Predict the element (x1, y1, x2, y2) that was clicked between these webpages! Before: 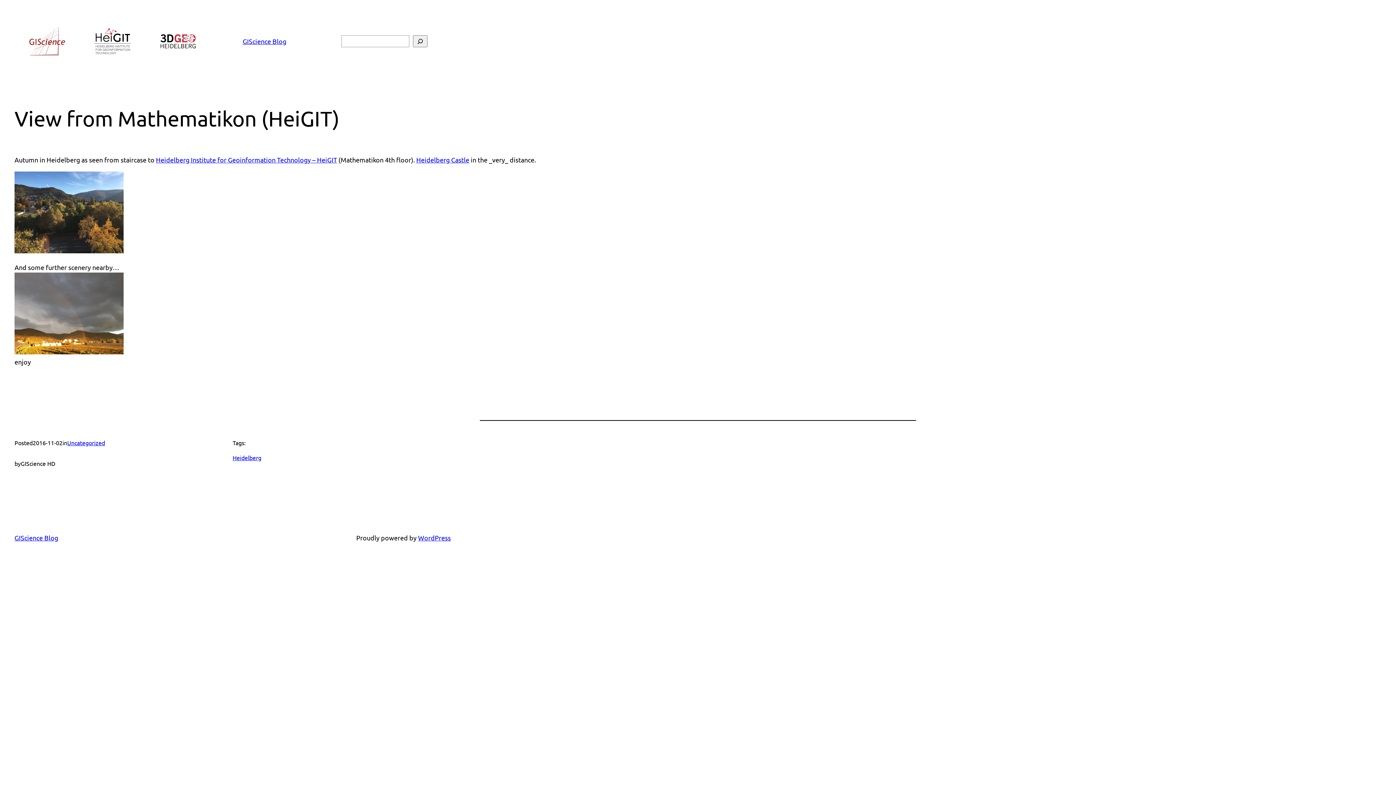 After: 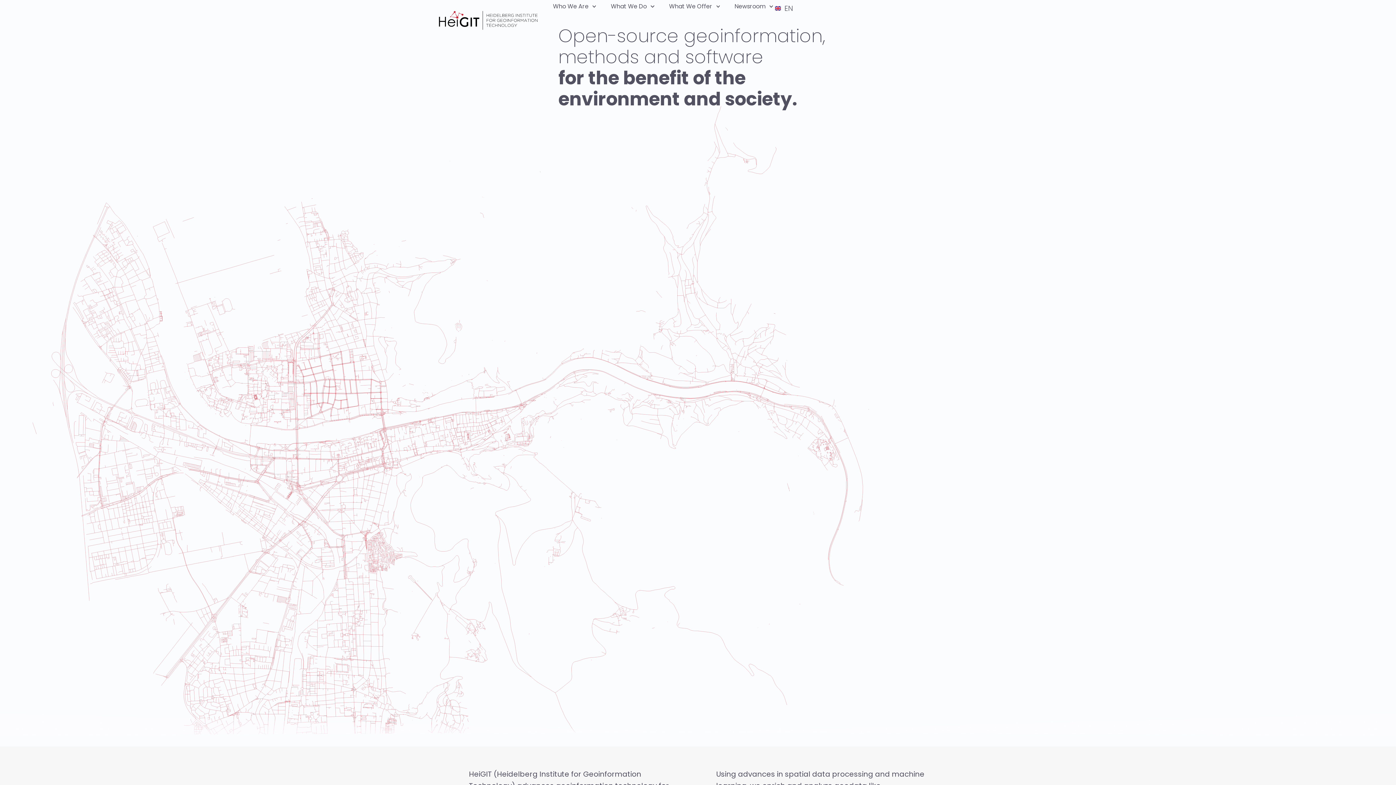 Action: bbox: (94, 28, 130, 54)